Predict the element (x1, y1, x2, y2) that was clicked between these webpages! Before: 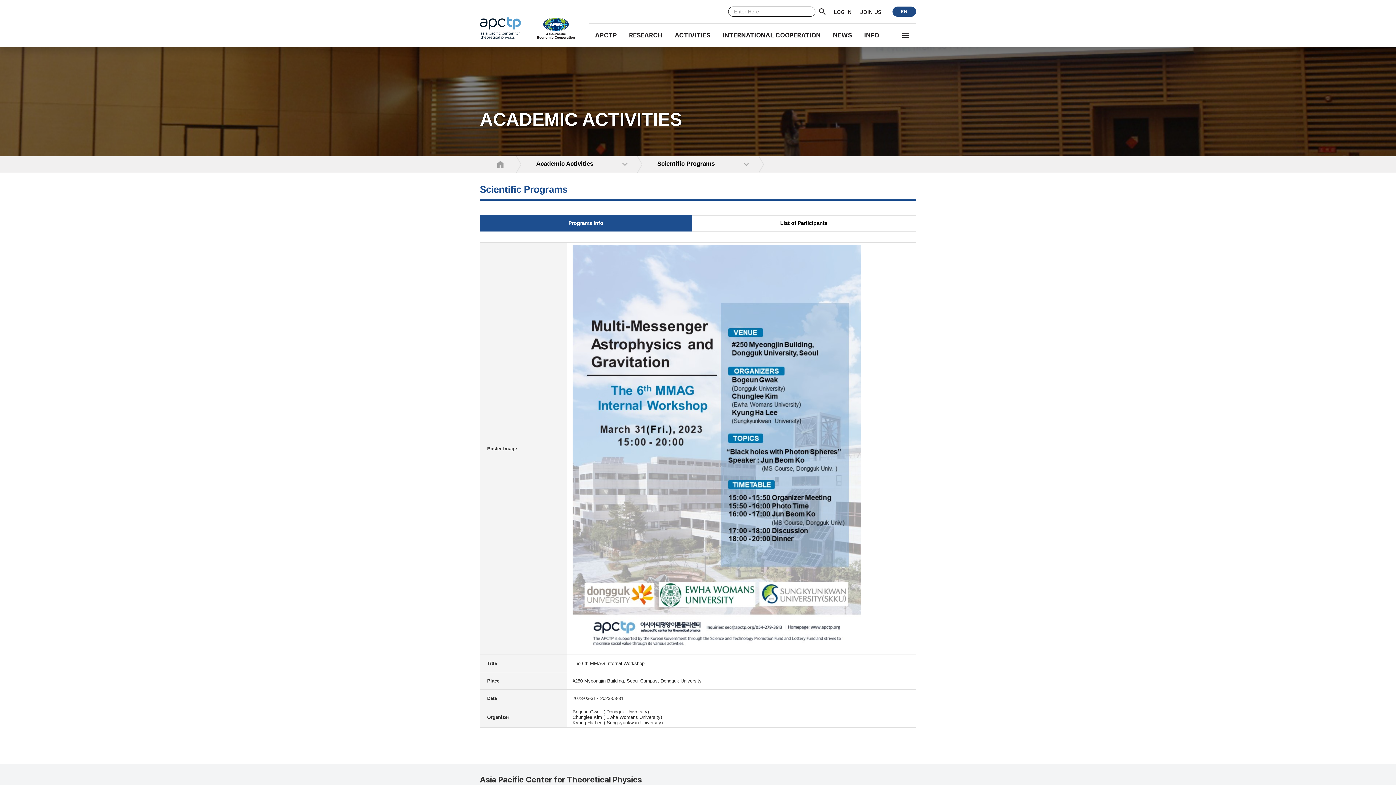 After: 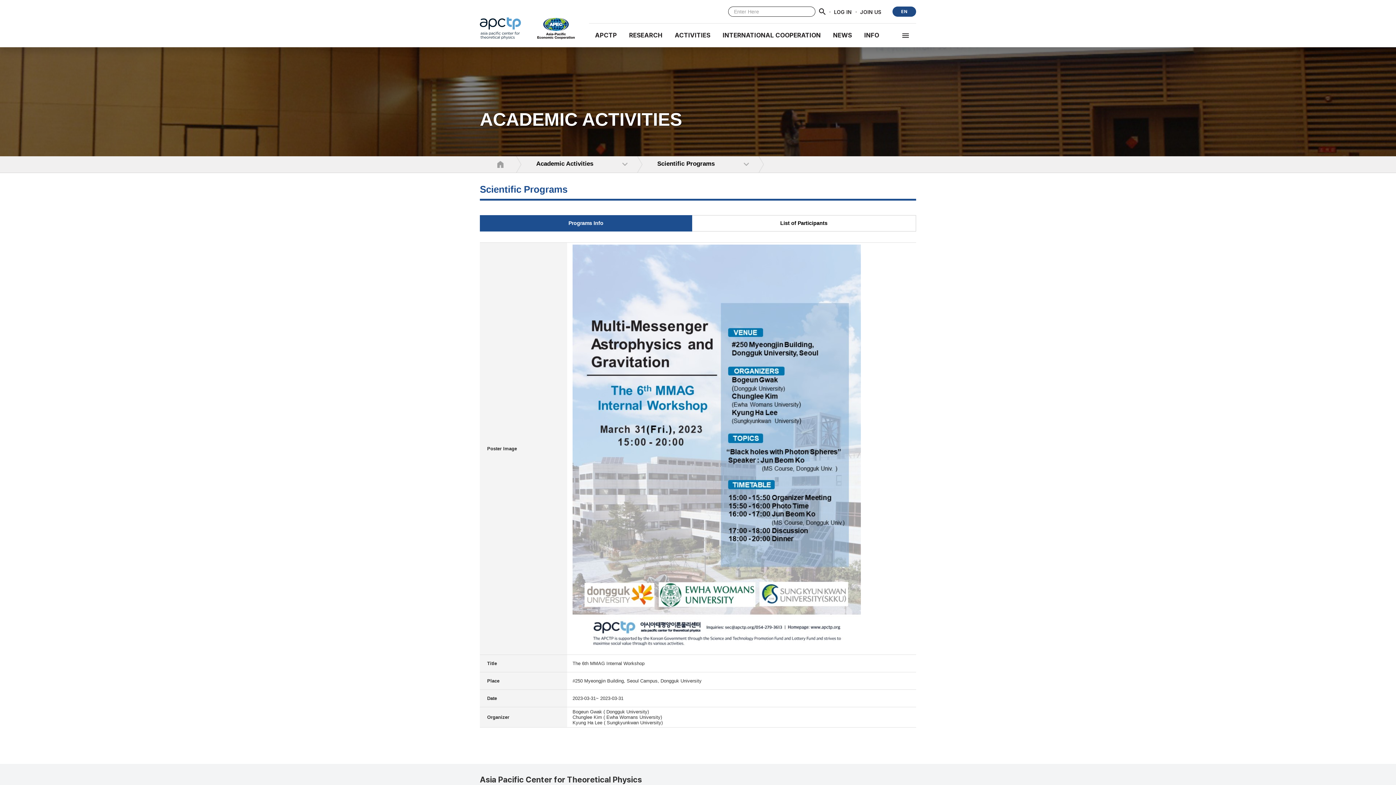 Action: label: Programs Info bbox: (480, 215, 691, 231)